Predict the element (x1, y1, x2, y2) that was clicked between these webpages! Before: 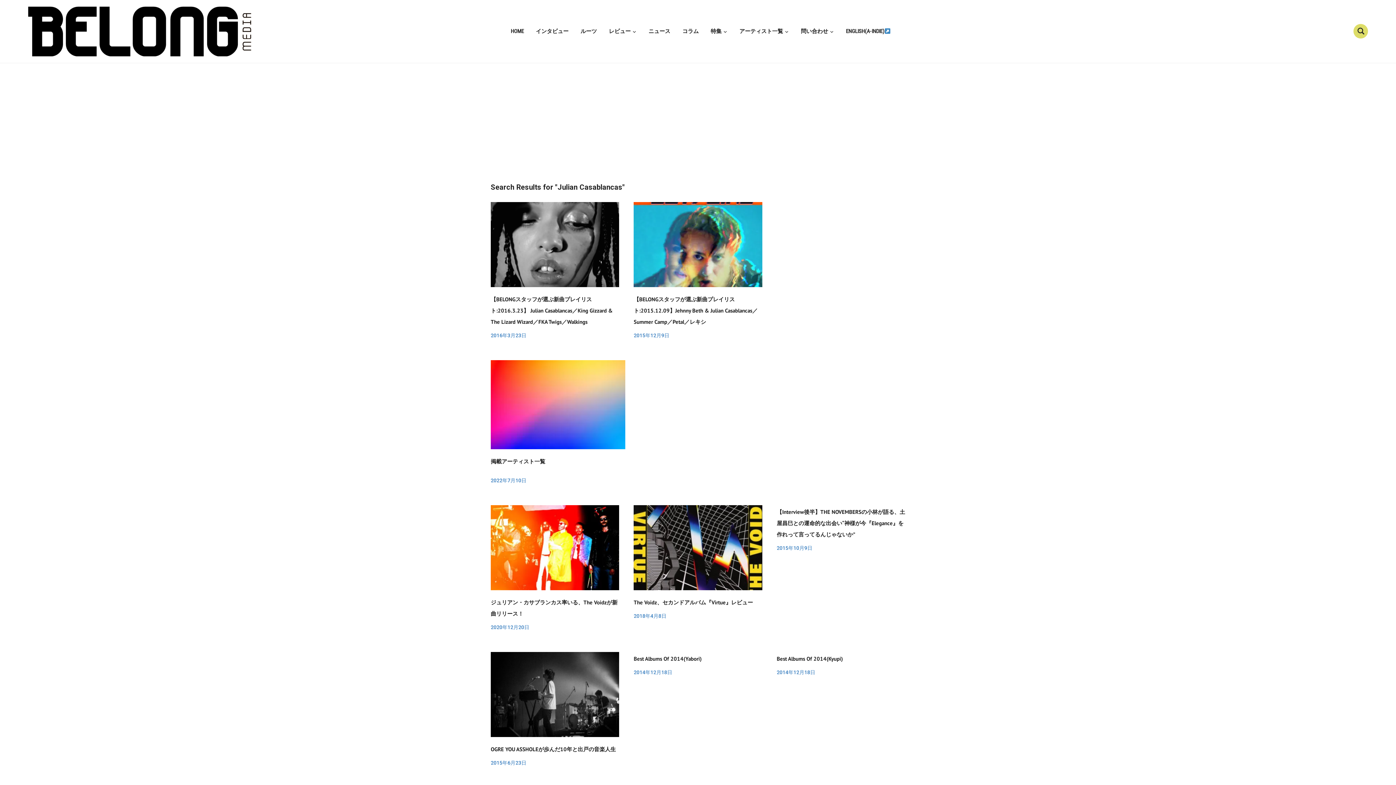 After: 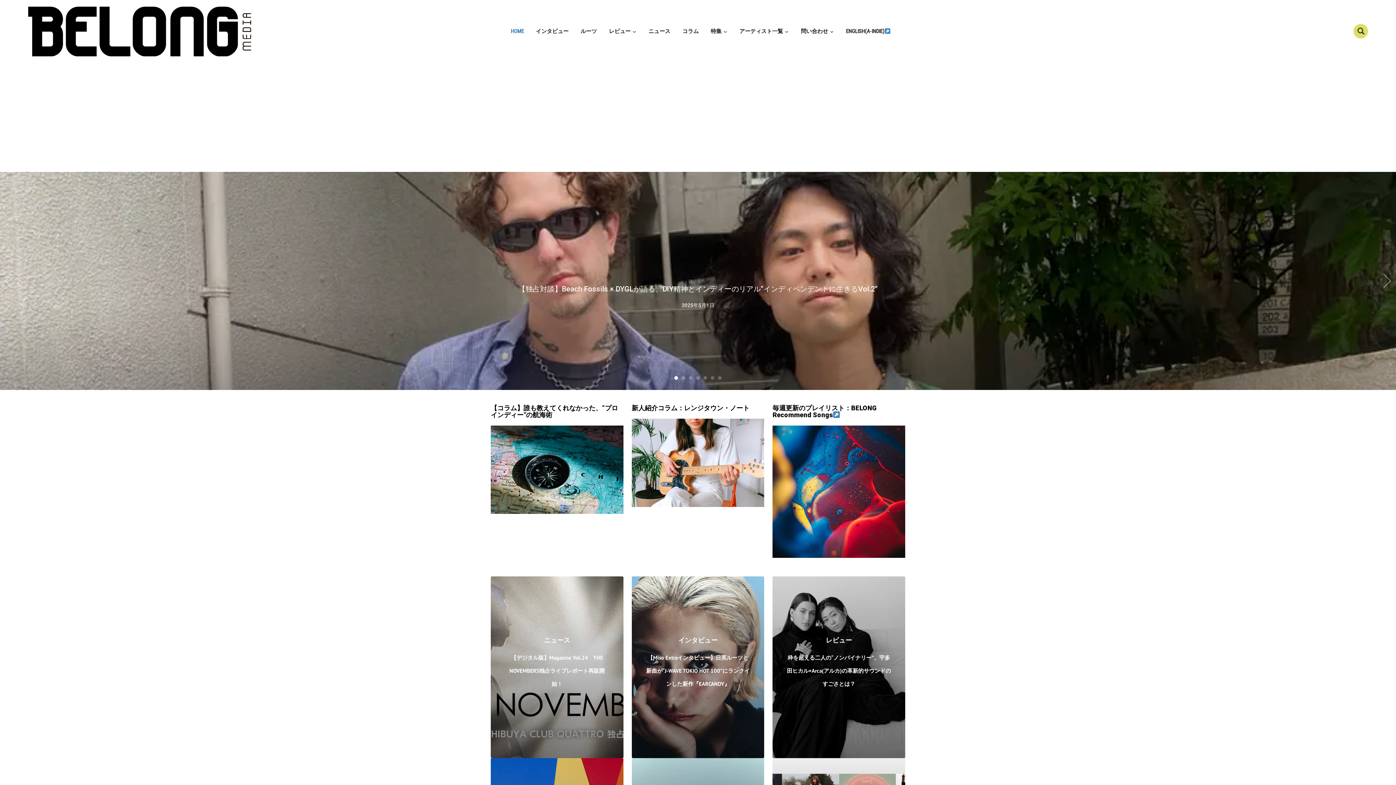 Action: bbox: (510, 27, 523, 35) label: HOME